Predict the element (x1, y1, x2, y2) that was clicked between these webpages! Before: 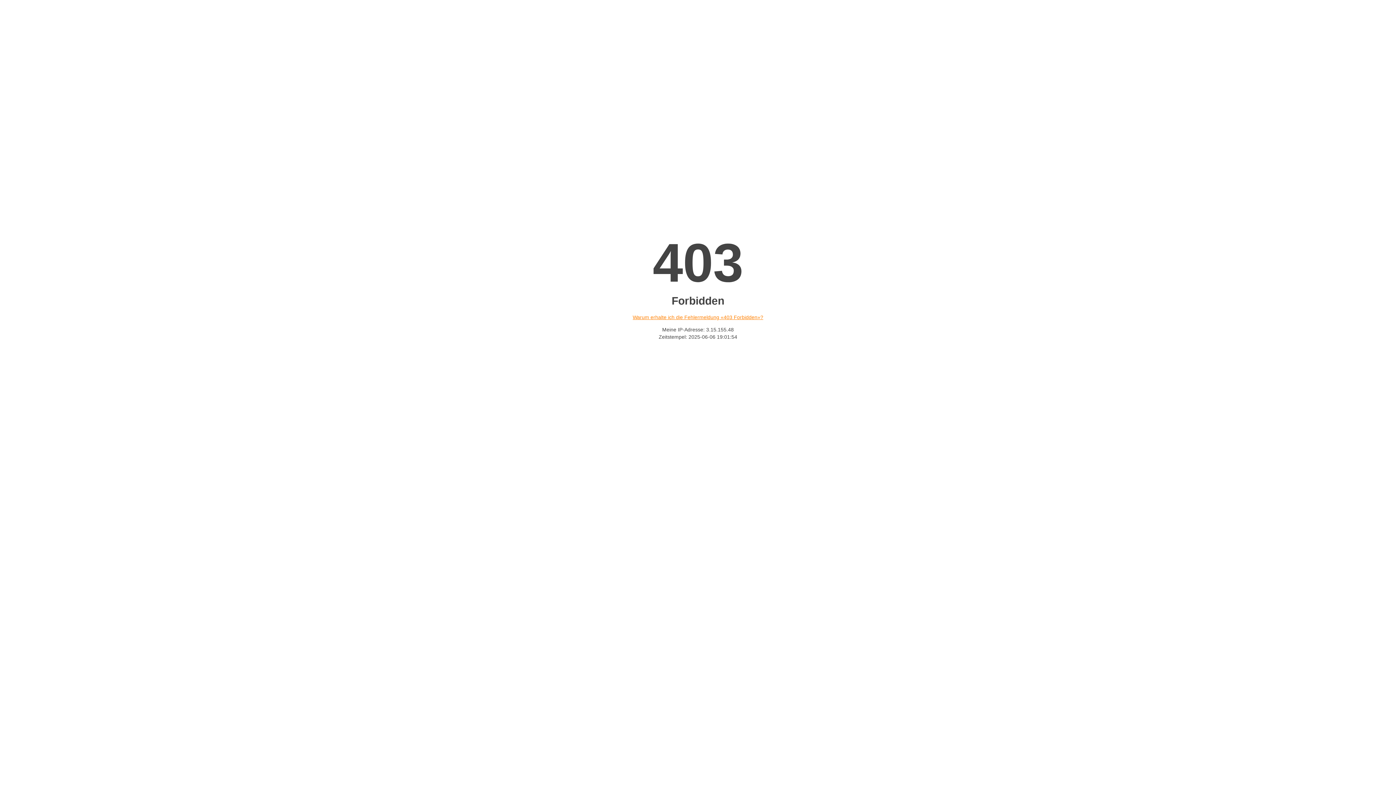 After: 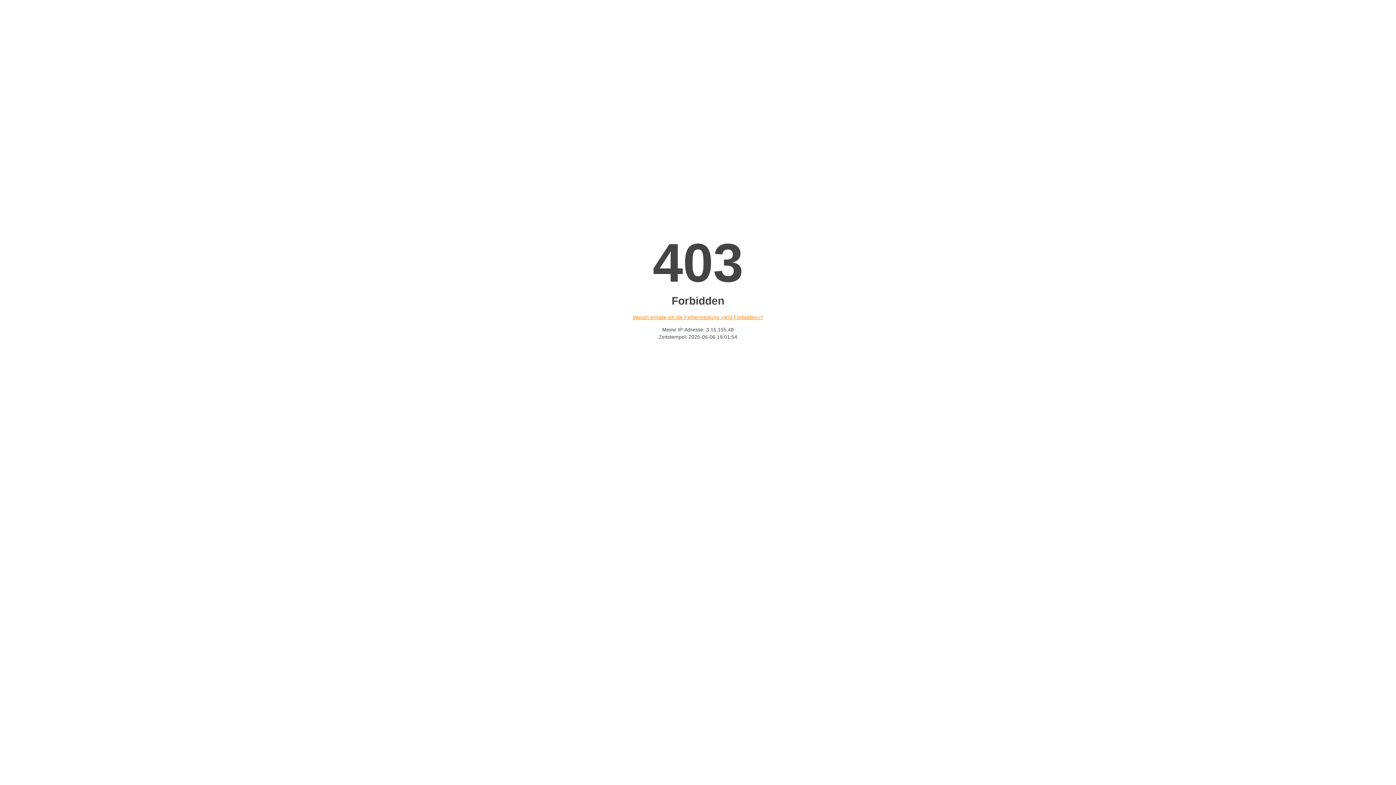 Action: label: Warum erhalte ich die Fehlermeldung «403 Forbidden»? bbox: (632, 314, 763, 320)